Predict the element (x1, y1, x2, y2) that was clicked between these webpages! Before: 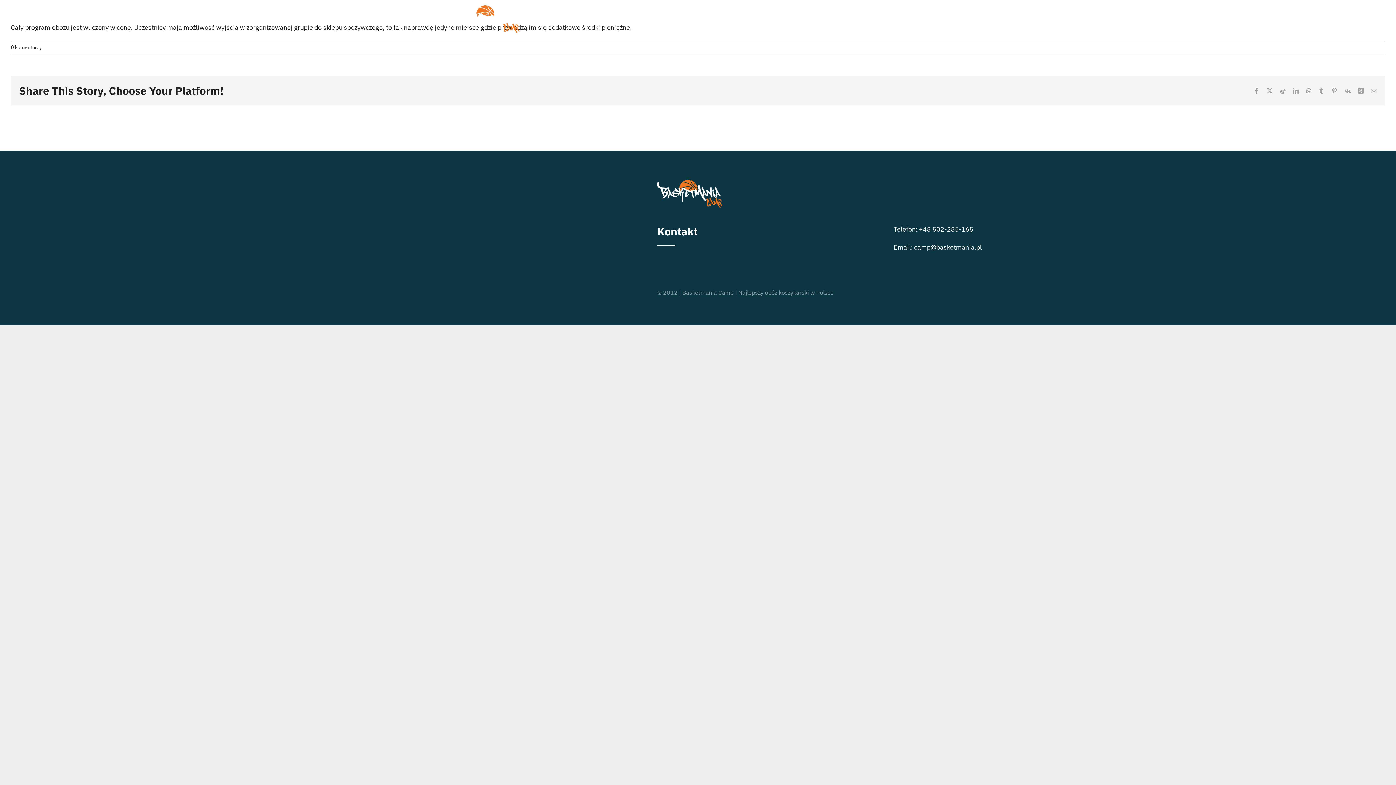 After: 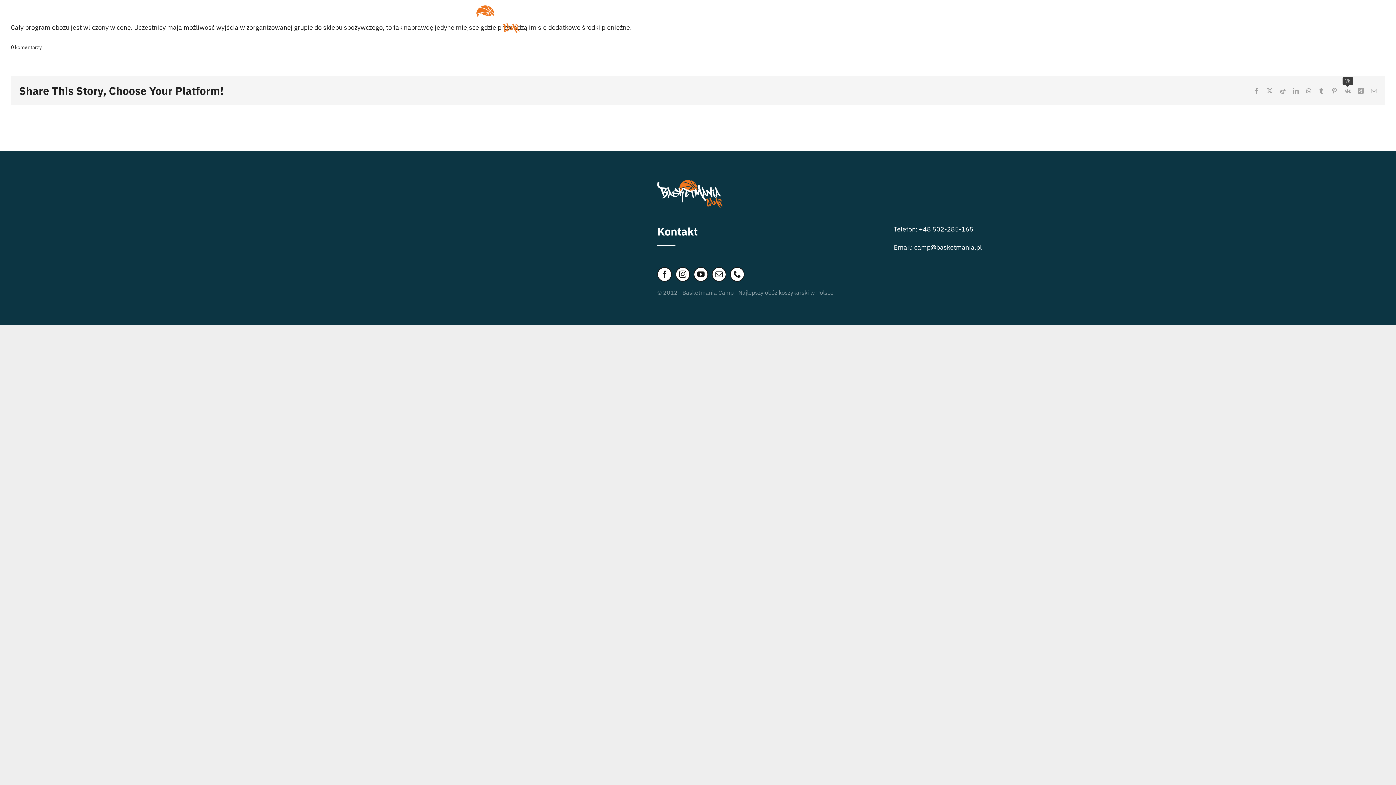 Action: bbox: (1344, 87, 1351, 93) label: Vk